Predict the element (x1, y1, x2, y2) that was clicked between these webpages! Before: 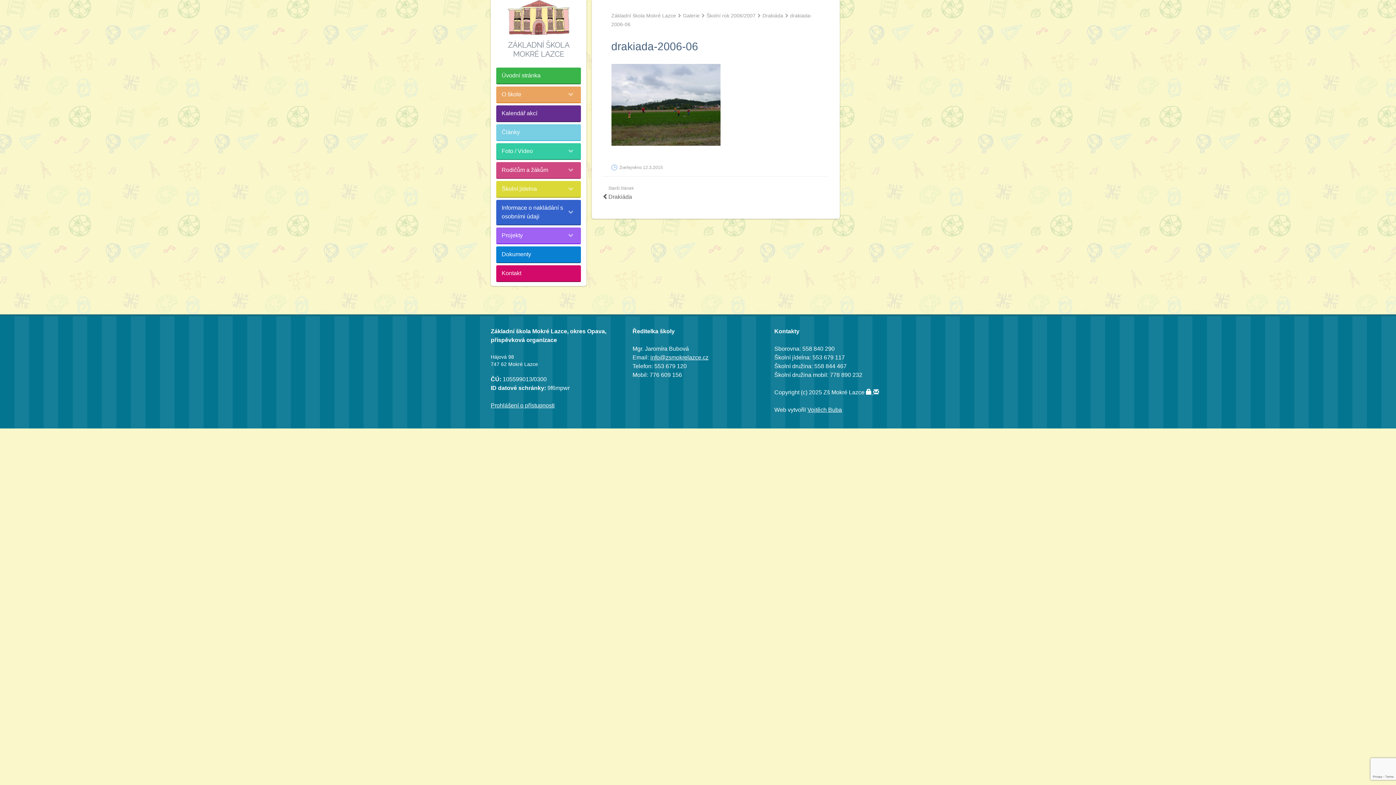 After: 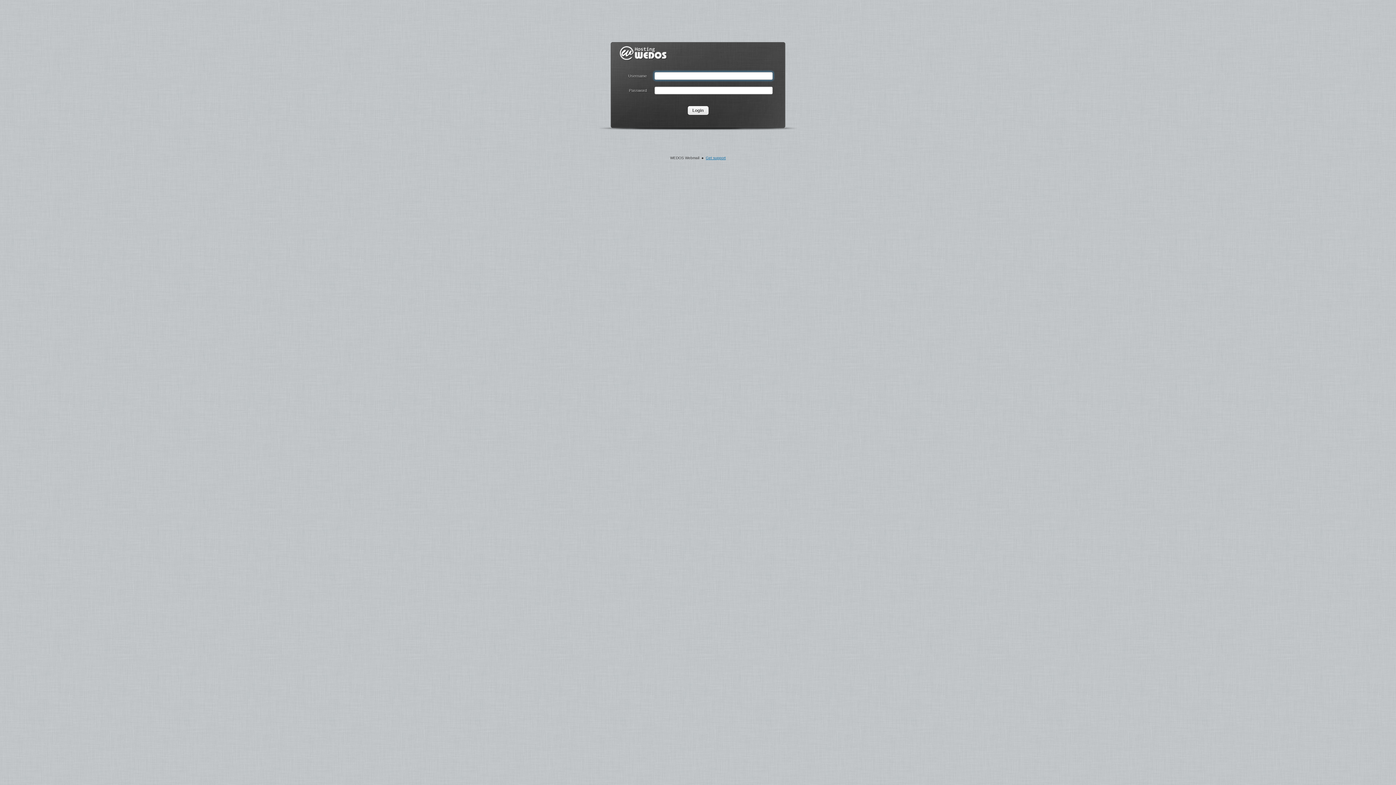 Action: bbox: (873, 389, 879, 395)